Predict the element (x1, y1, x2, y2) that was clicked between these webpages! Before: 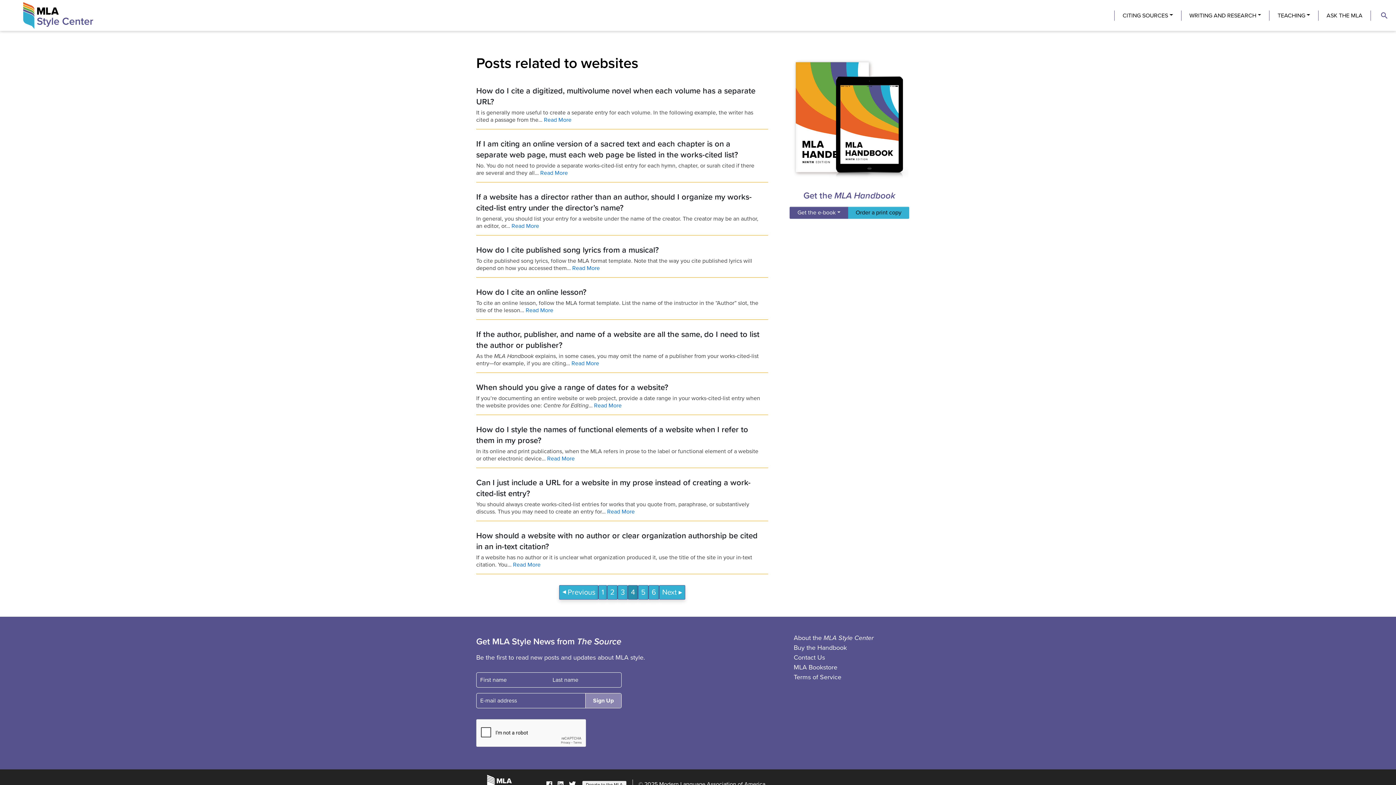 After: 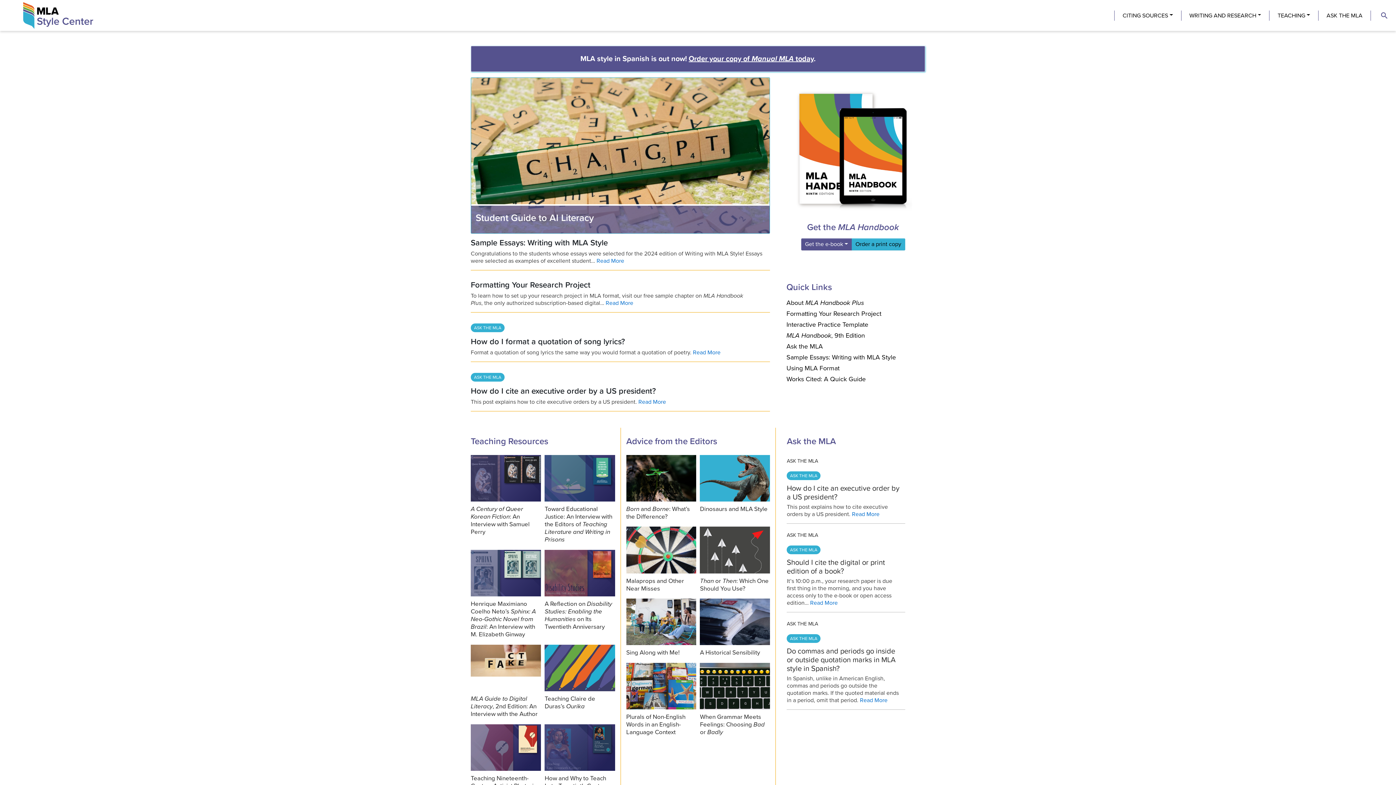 Action: label: The MLA Style Center bbox: (487, 775, 540, 793)